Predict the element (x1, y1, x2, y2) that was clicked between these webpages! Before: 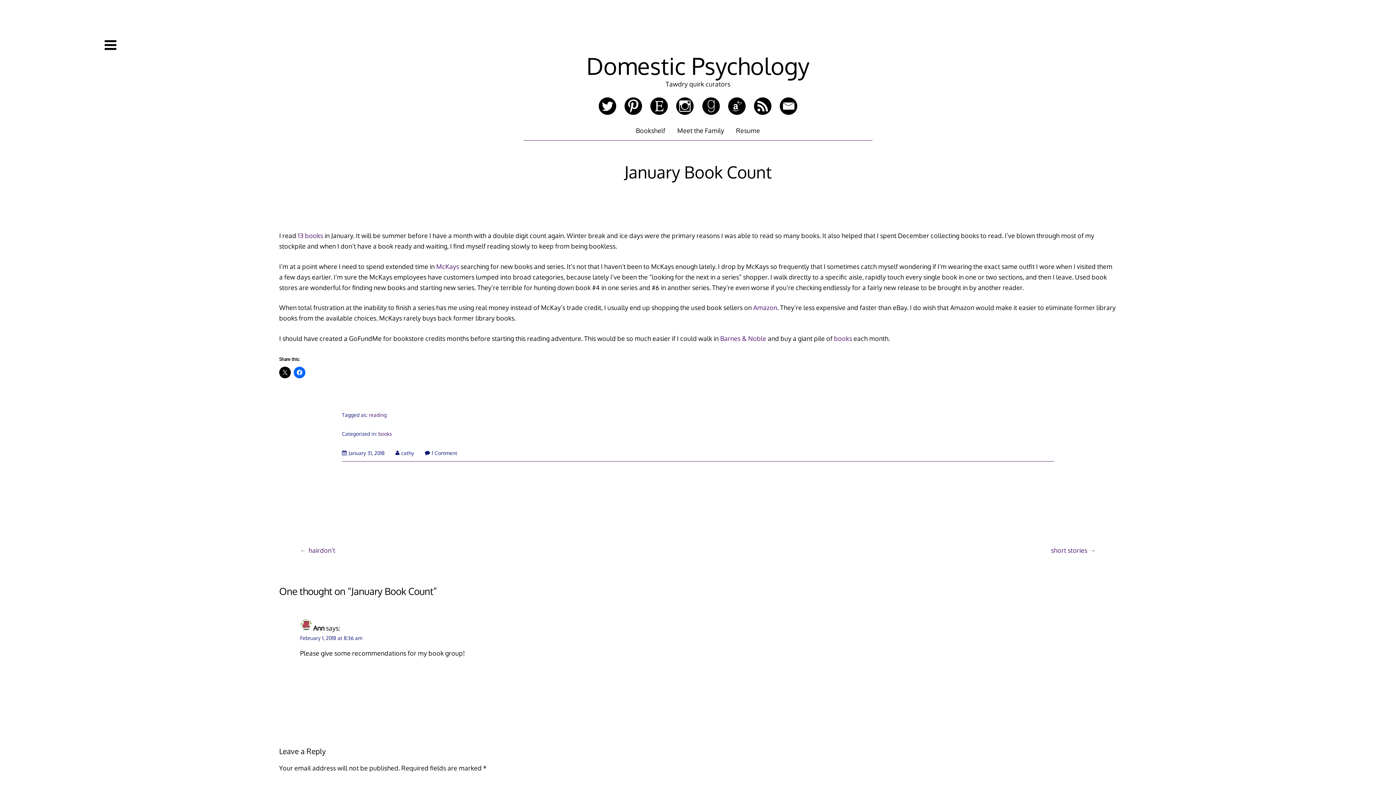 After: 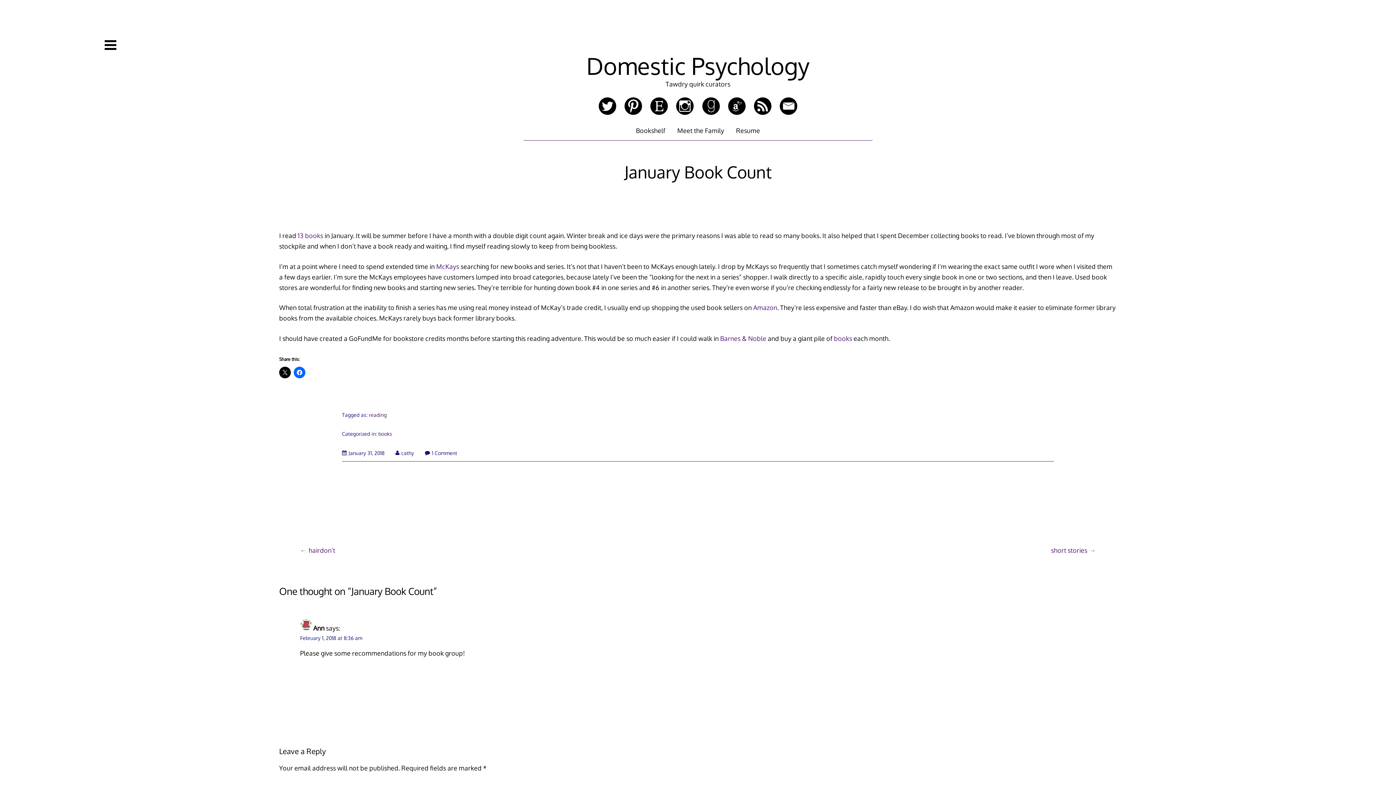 Action: label:   bbox: (702, 108, 721, 116)